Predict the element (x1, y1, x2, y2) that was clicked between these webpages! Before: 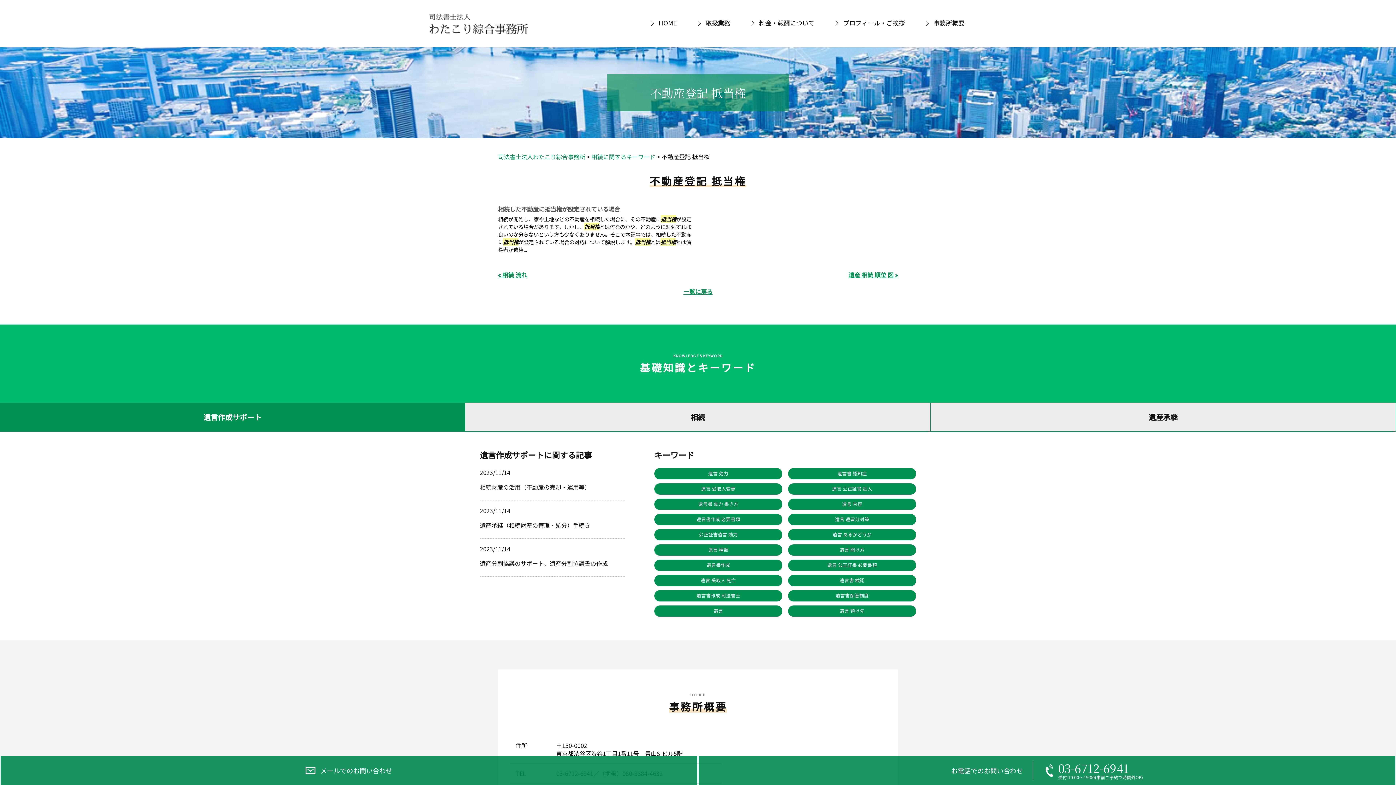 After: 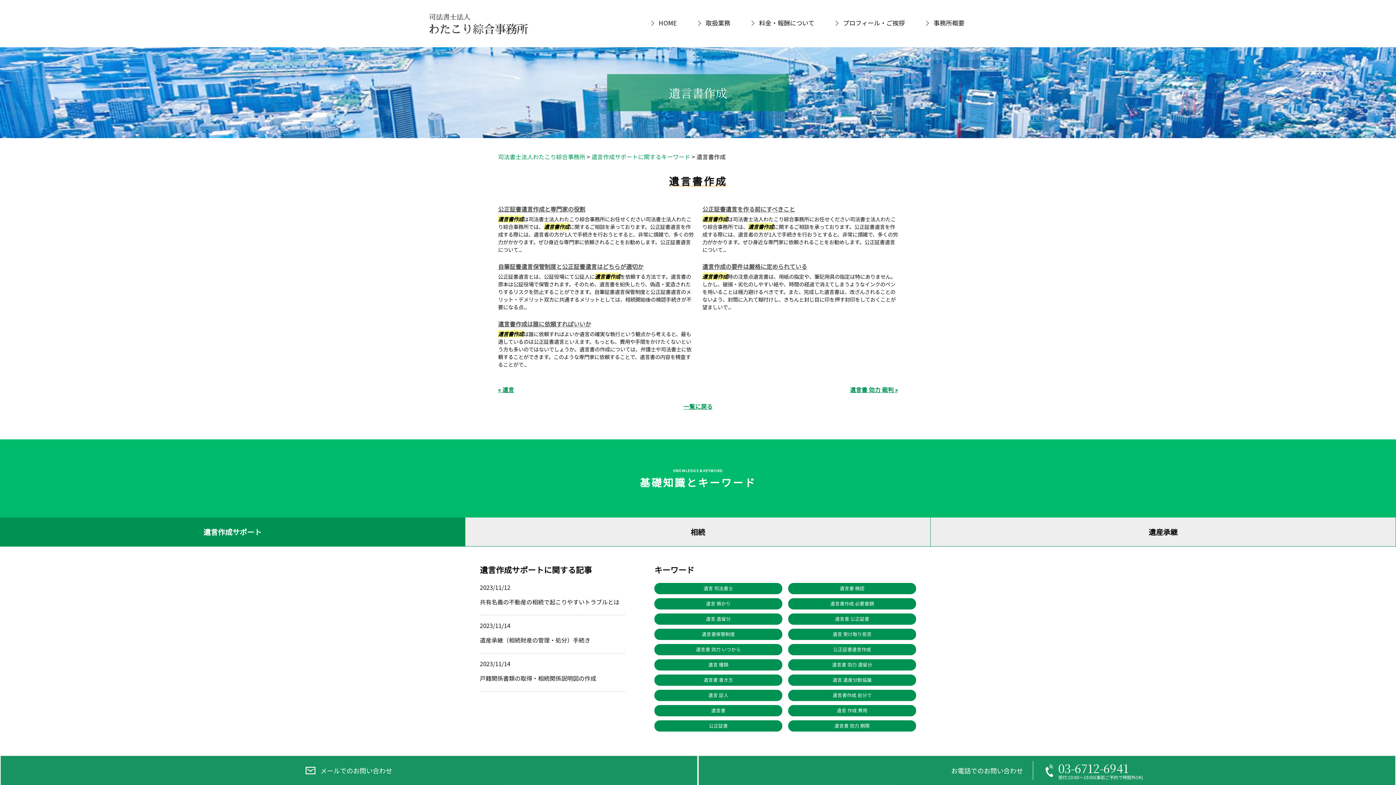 Action: bbox: (654, 559, 782, 571) label: 遺言書作成